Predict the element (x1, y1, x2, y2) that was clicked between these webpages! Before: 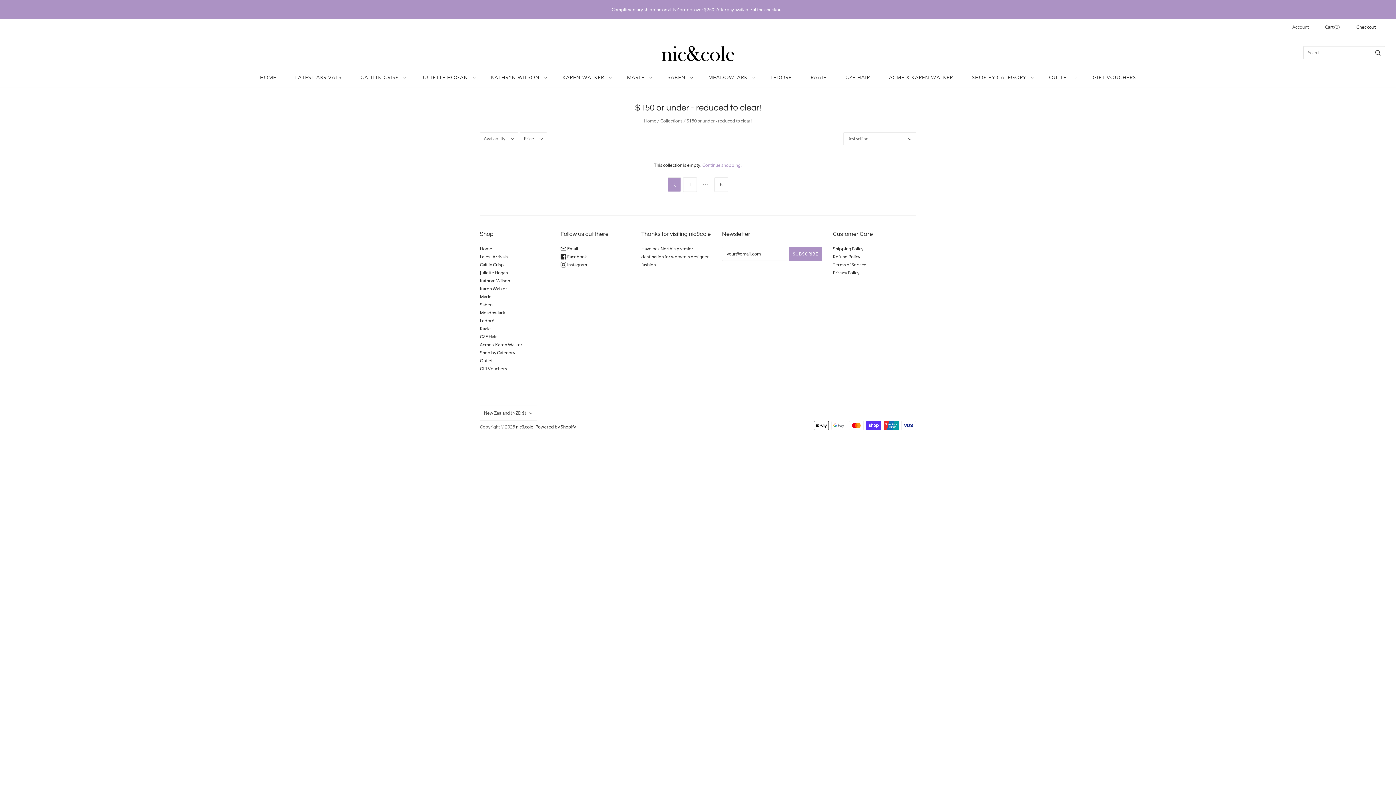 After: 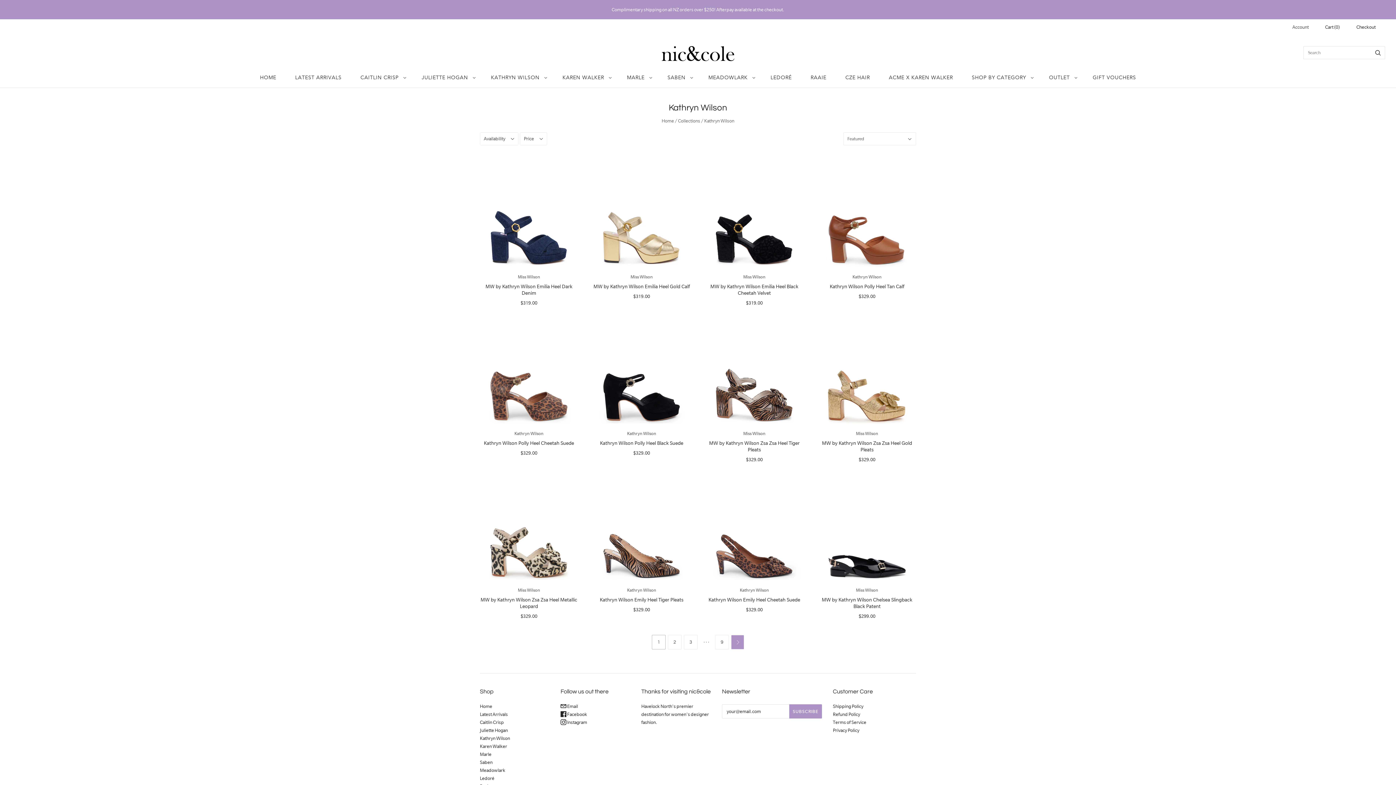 Action: label: Kathryn Wilson bbox: (480, 278, 510, 283)